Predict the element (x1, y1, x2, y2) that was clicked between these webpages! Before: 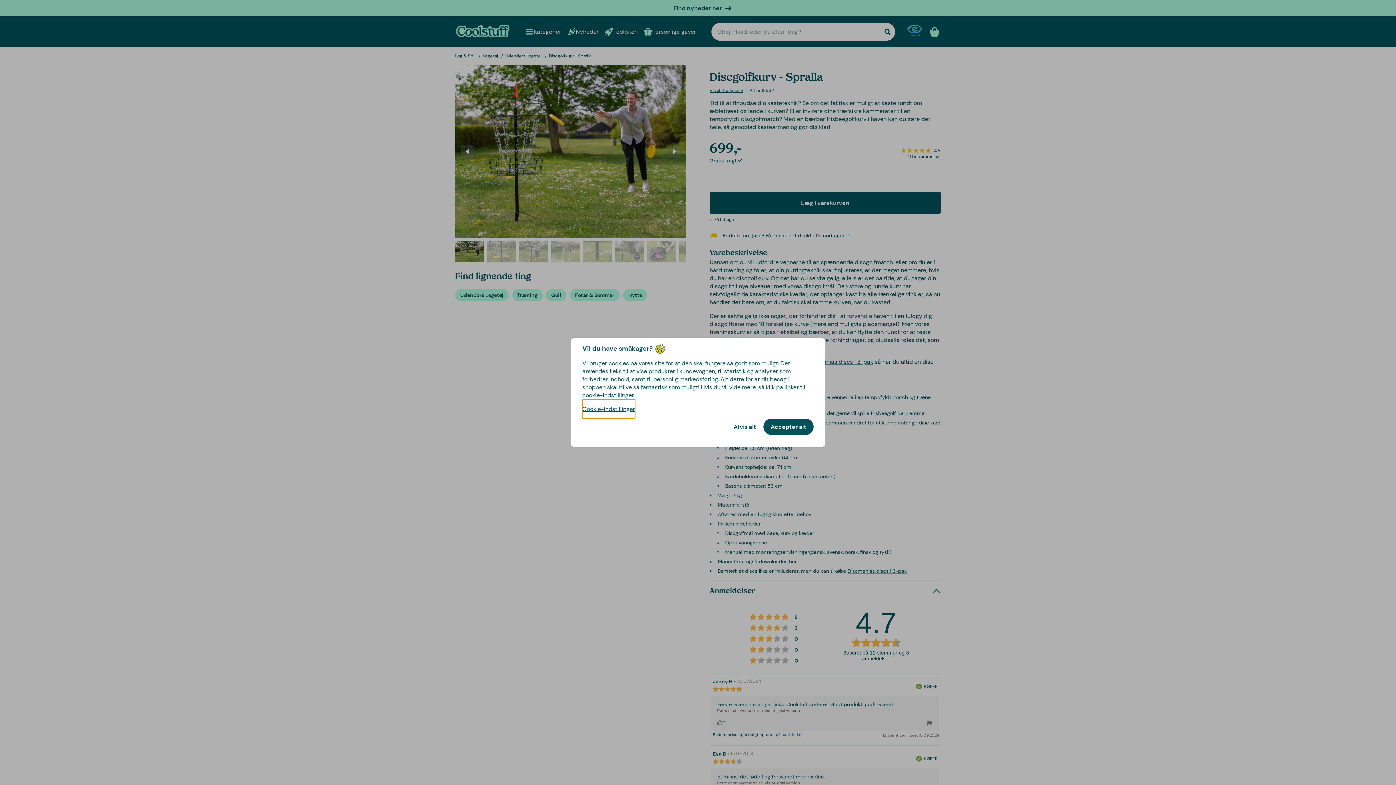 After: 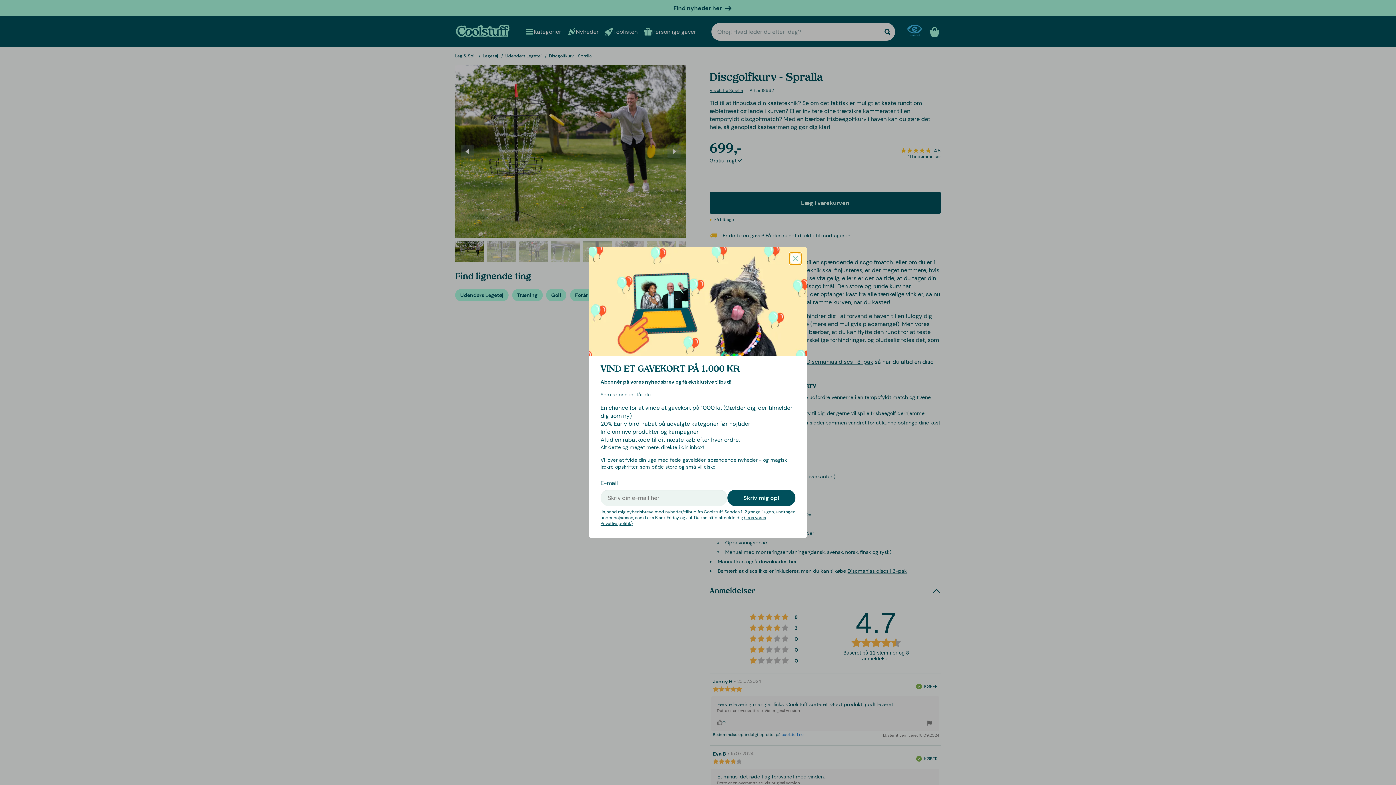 Action: bbox: (726, 418, 763, 435) label: Afvis alt